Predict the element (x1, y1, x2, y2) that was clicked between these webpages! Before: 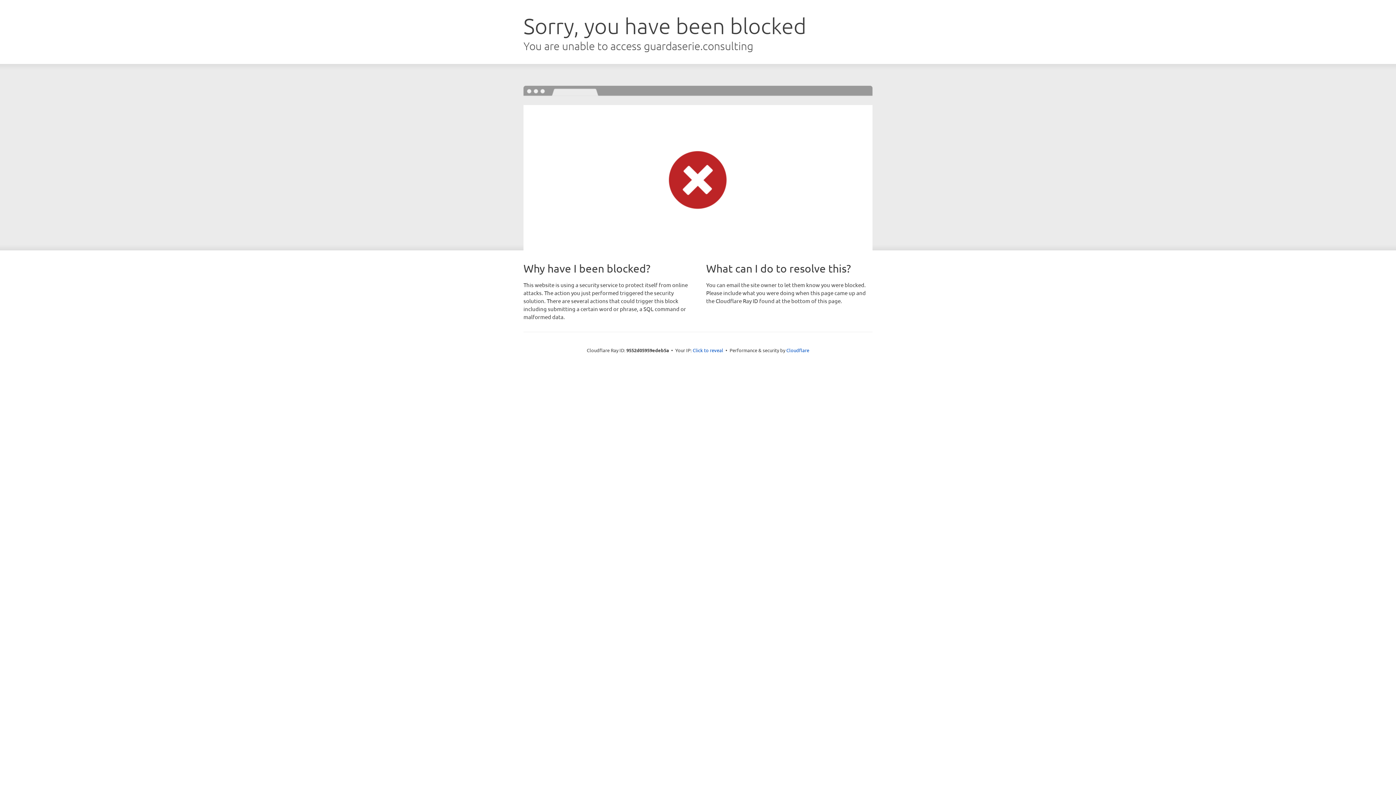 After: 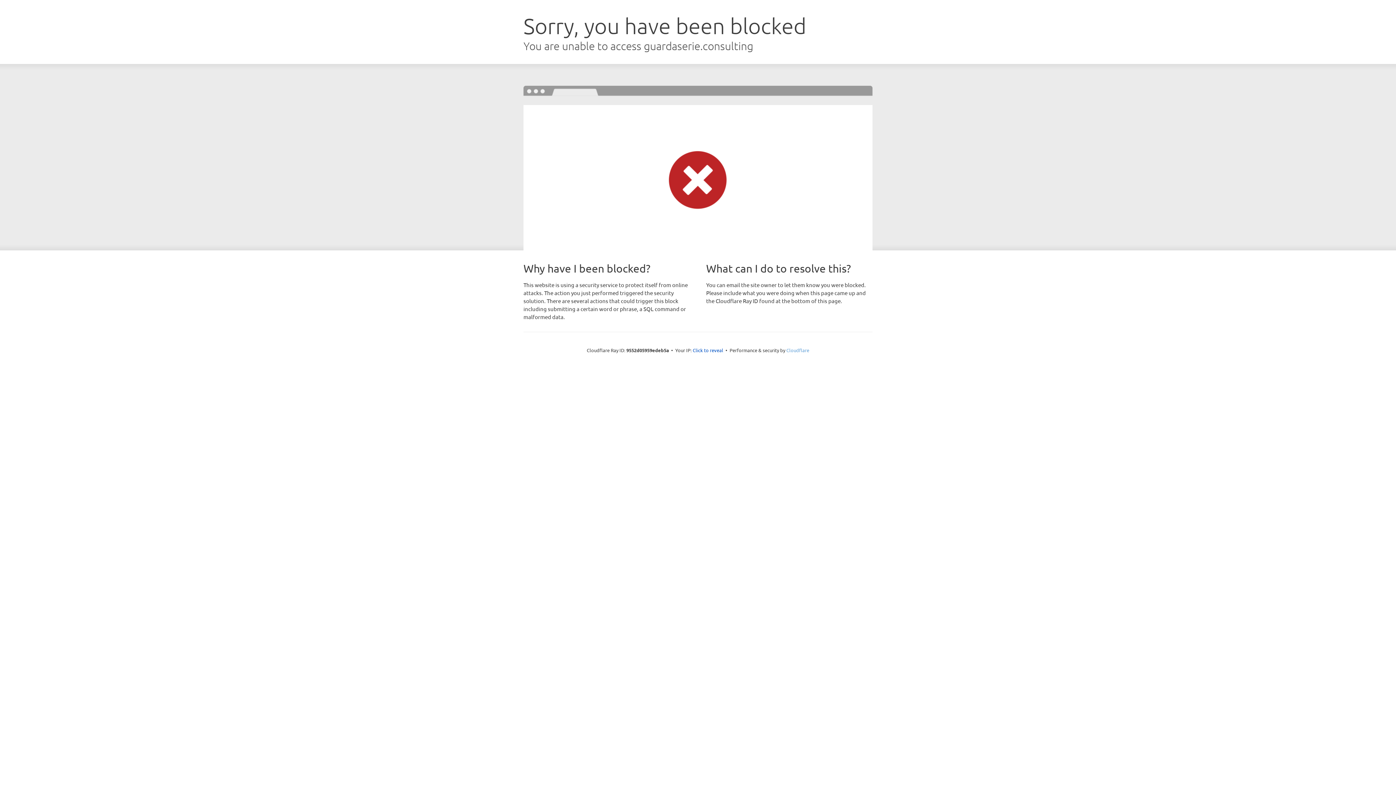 Action: label: Cloudflare bbox: (786, 347, 809, 353)